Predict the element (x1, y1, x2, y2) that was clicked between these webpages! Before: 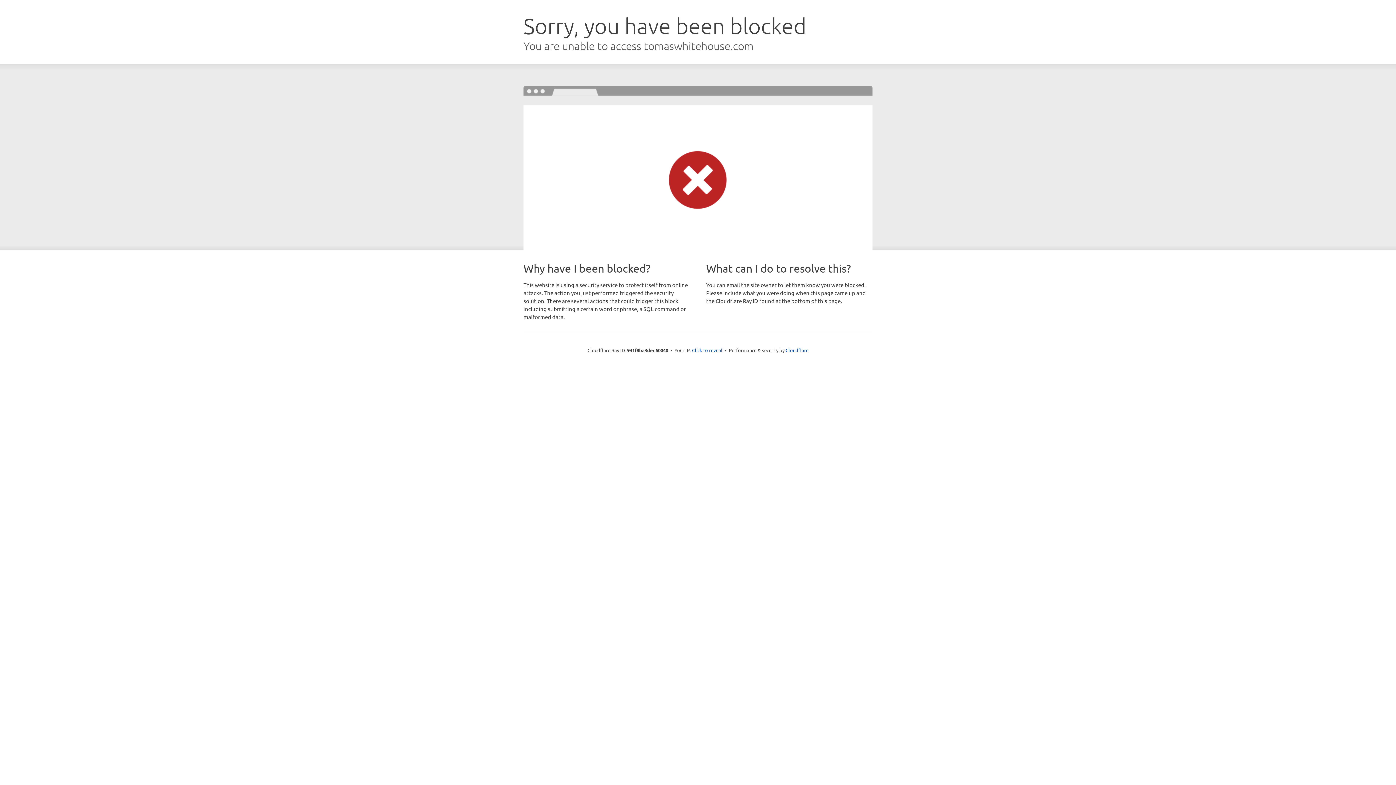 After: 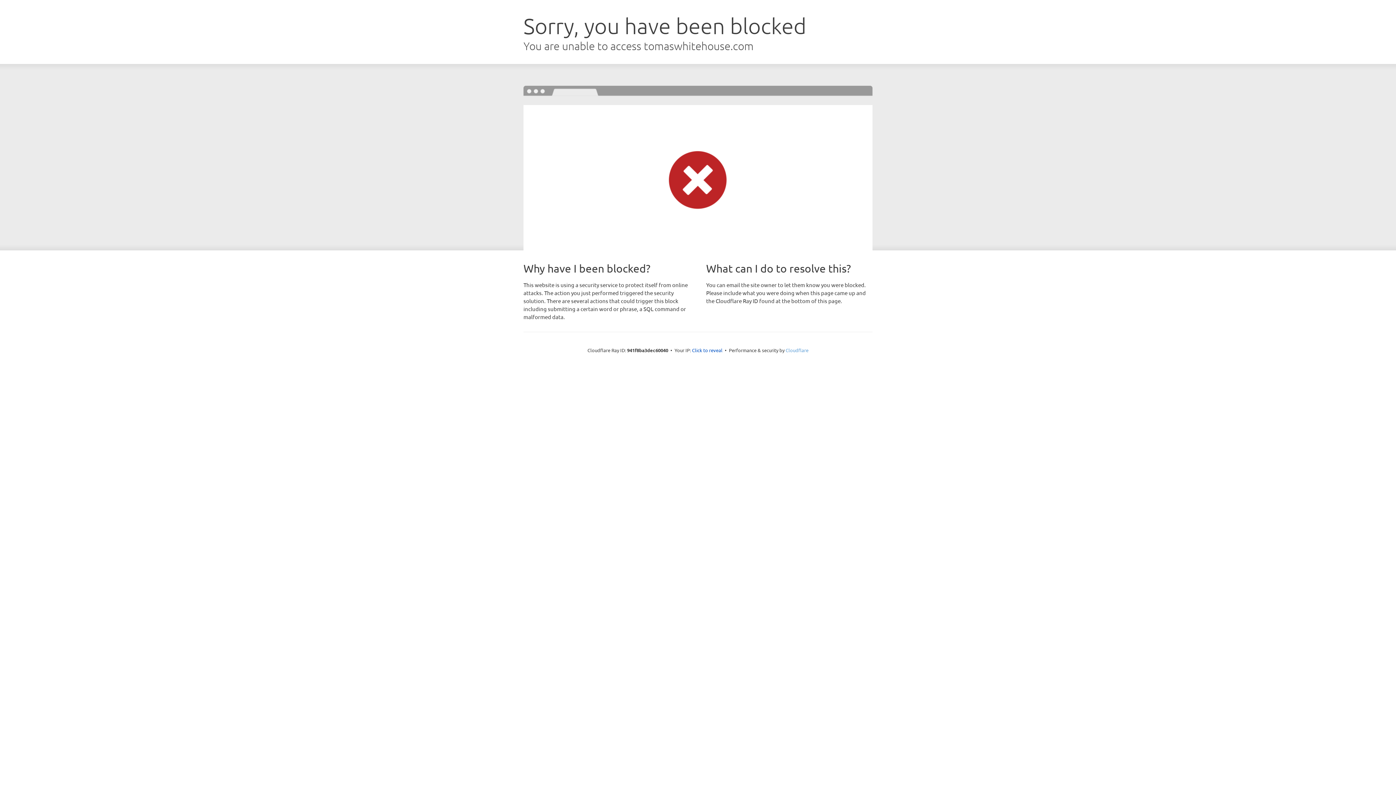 Action: label: Cloudflare bbox: (785, 347, 808, 353)